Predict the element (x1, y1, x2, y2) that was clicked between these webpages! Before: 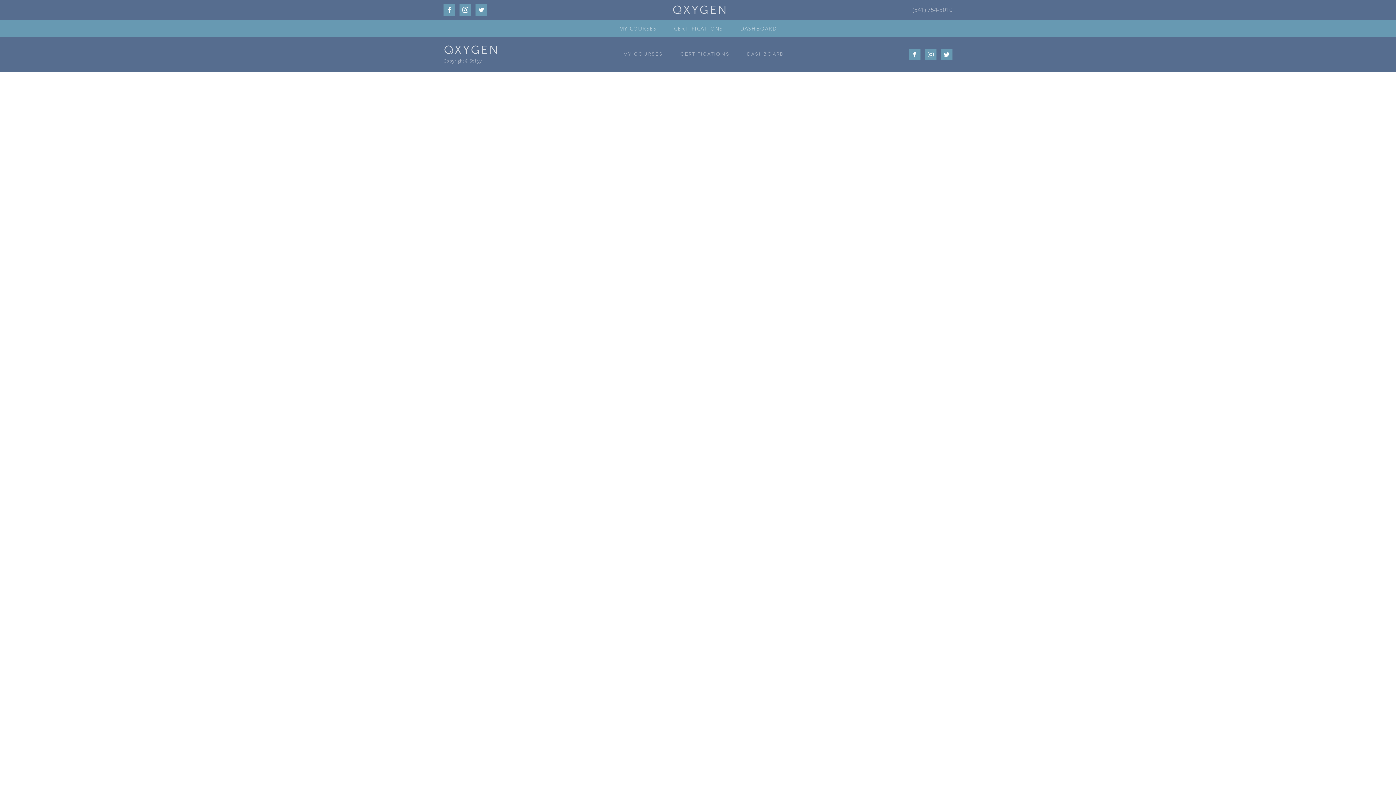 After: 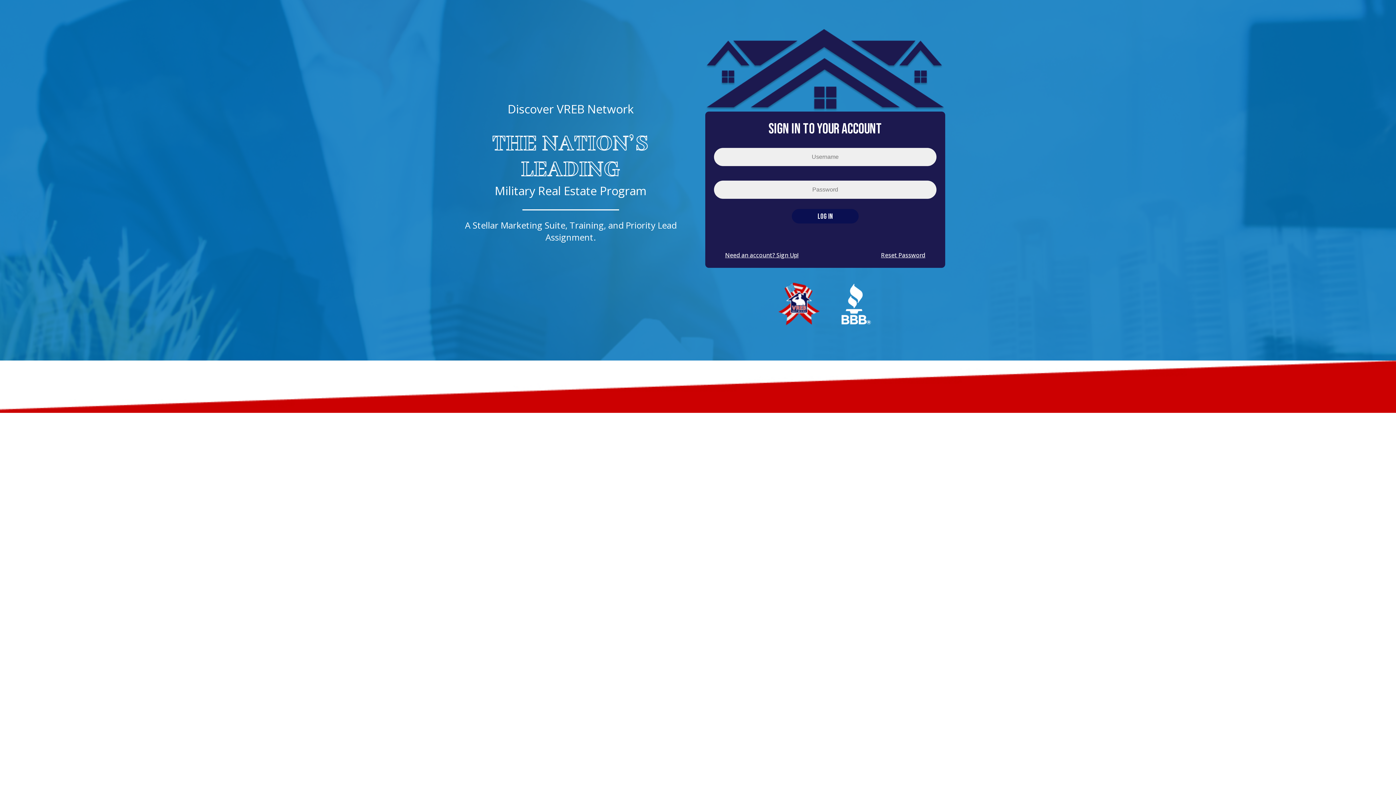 Action: label: DASHBOARD bbox: (731, 19, 785, 37)